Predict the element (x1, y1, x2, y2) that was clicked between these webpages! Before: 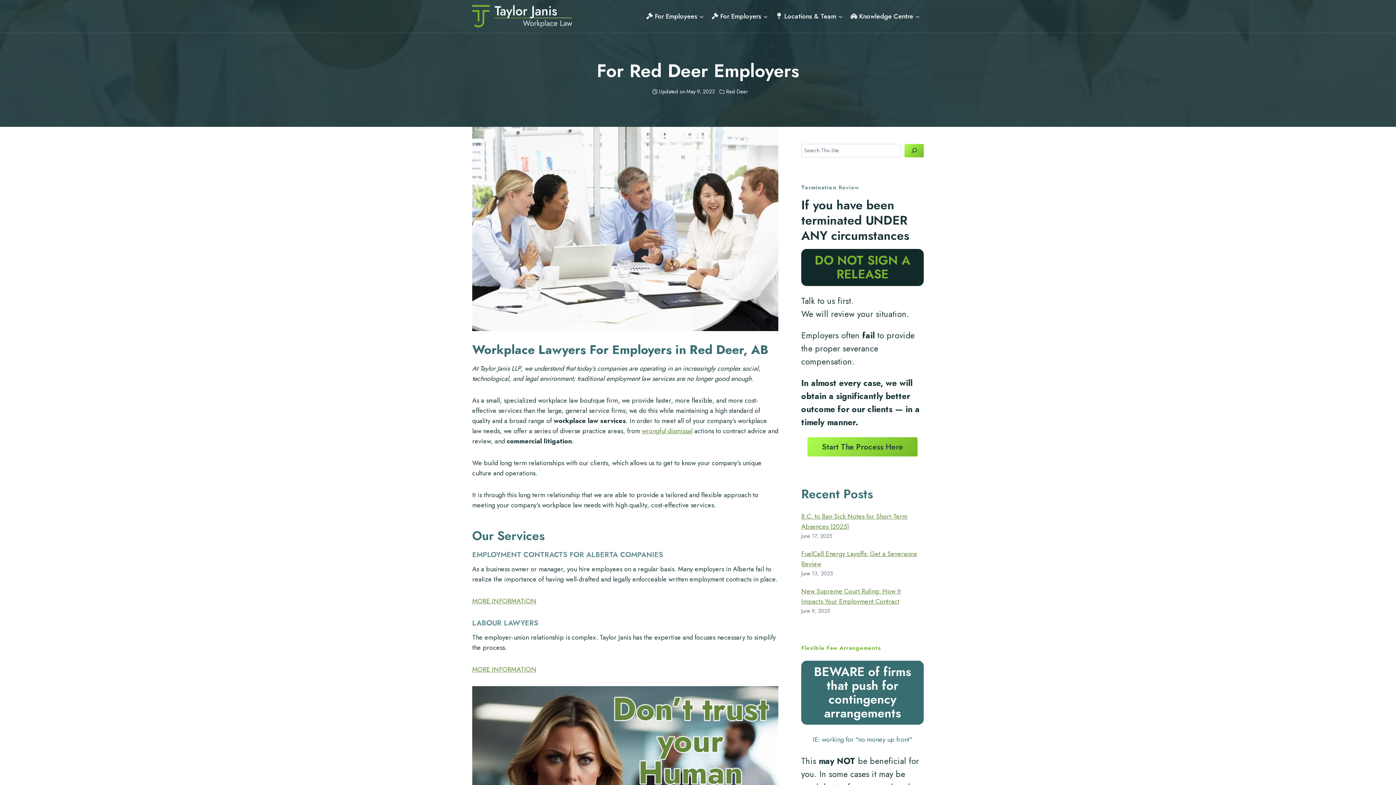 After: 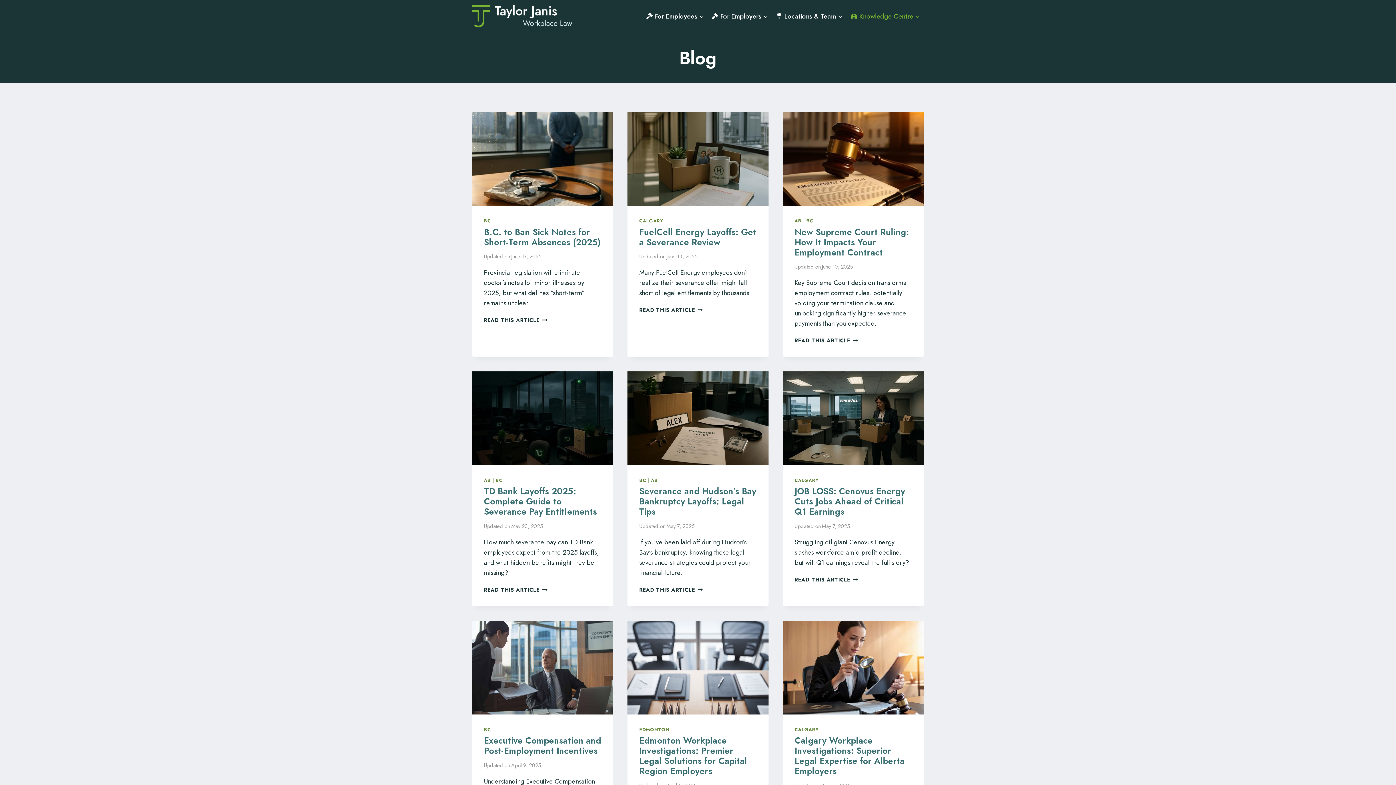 Action: bbox: (846, 7, 924, 25) label: Knowledge Centre